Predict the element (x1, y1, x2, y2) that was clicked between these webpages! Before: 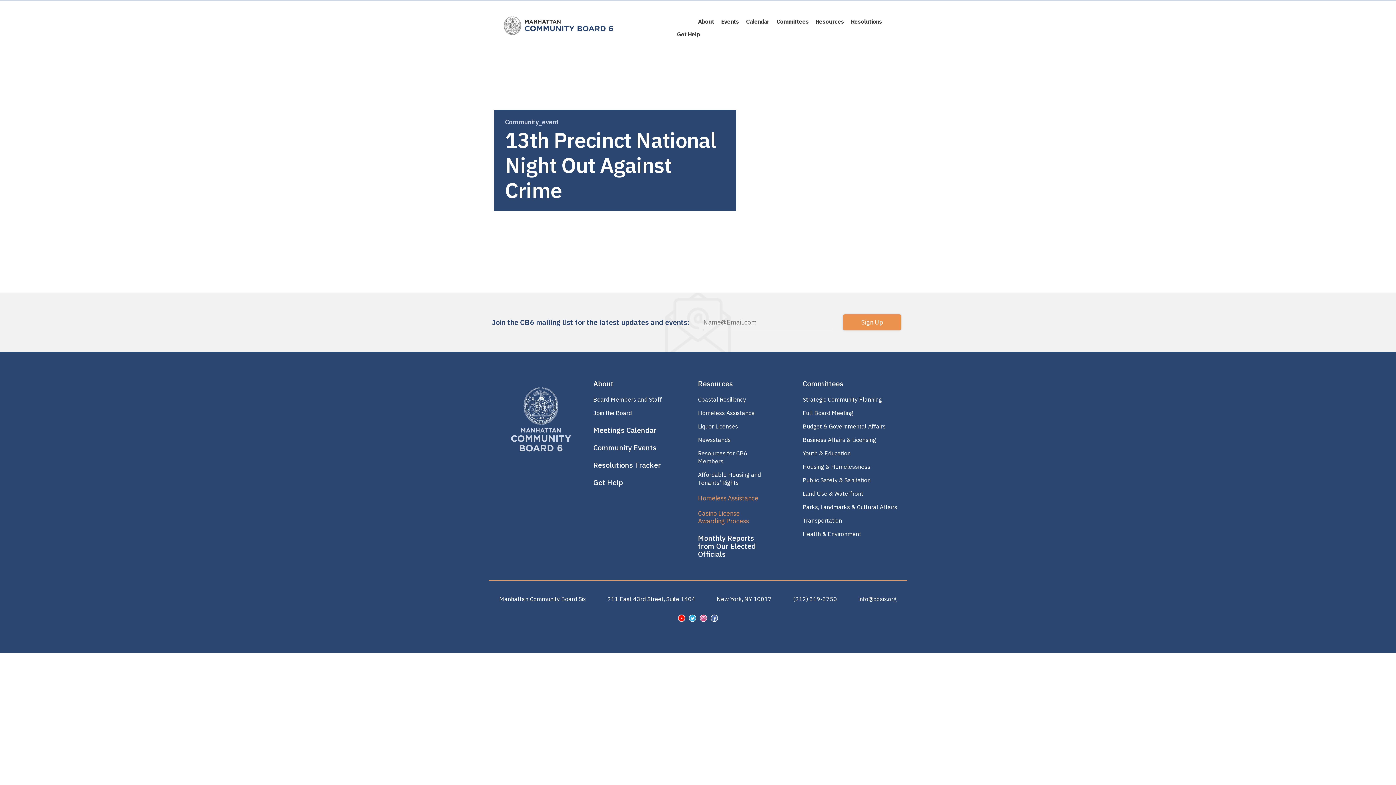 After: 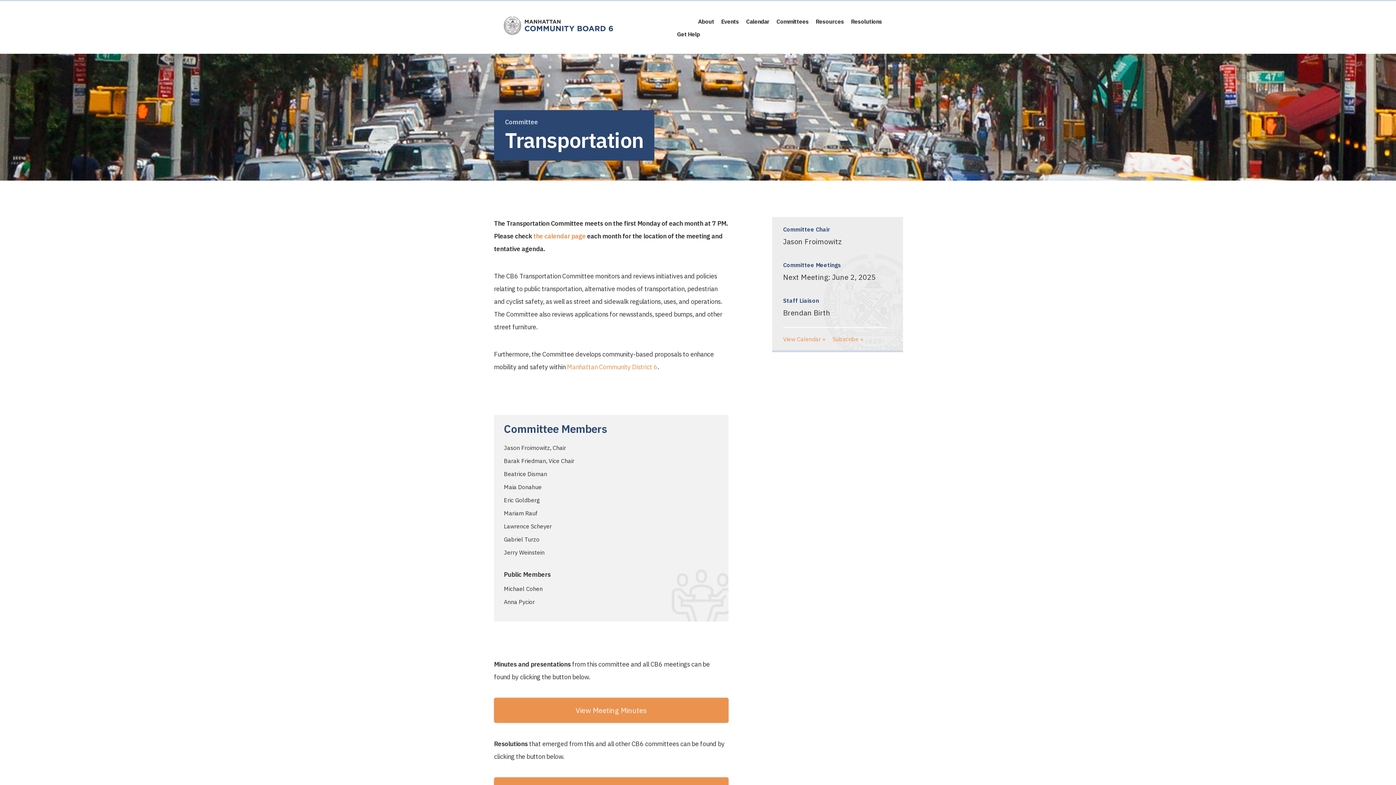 Action: bbox: (802, 517, 842, 524) label: Transportation